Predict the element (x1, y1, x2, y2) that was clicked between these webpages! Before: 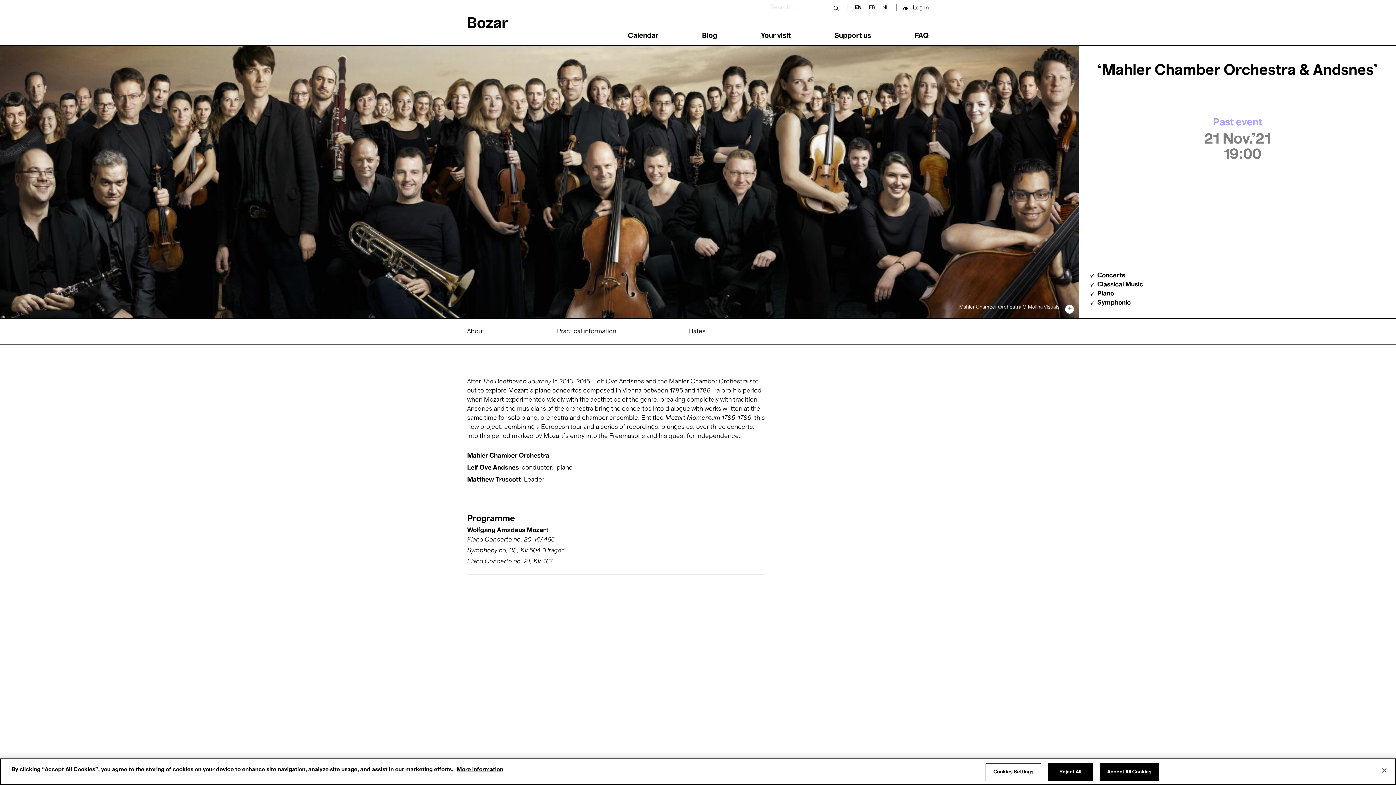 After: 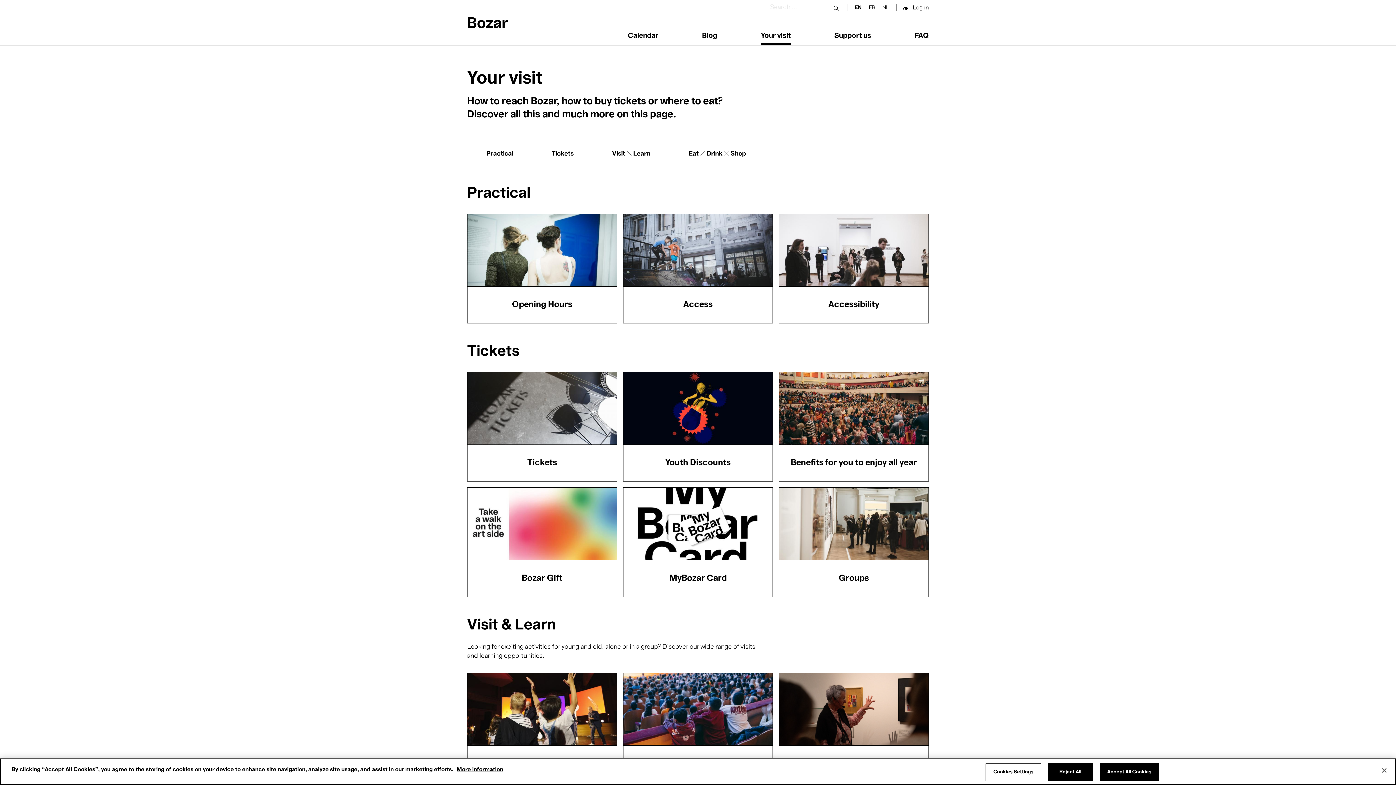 Action: bbox: (761, 26, 790, 45) label: Your visit